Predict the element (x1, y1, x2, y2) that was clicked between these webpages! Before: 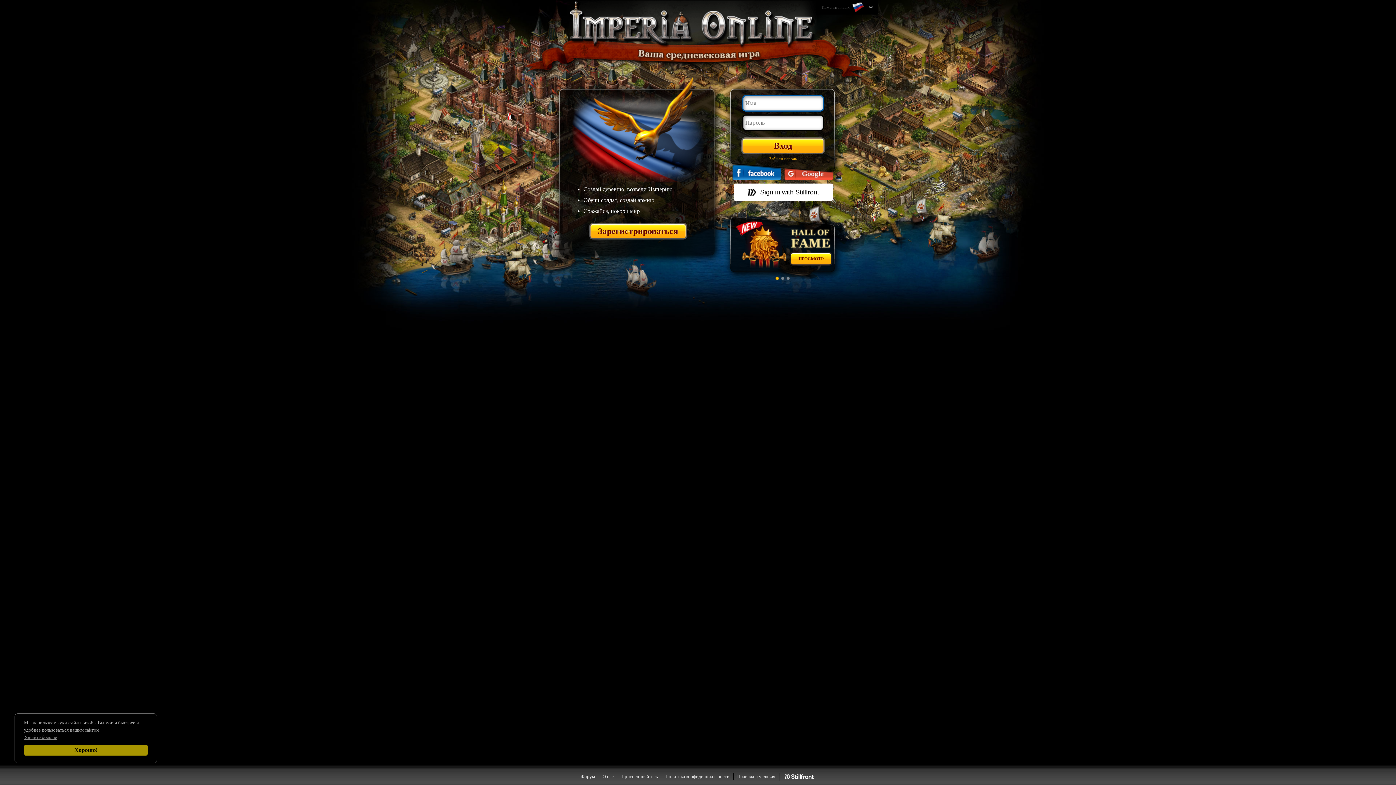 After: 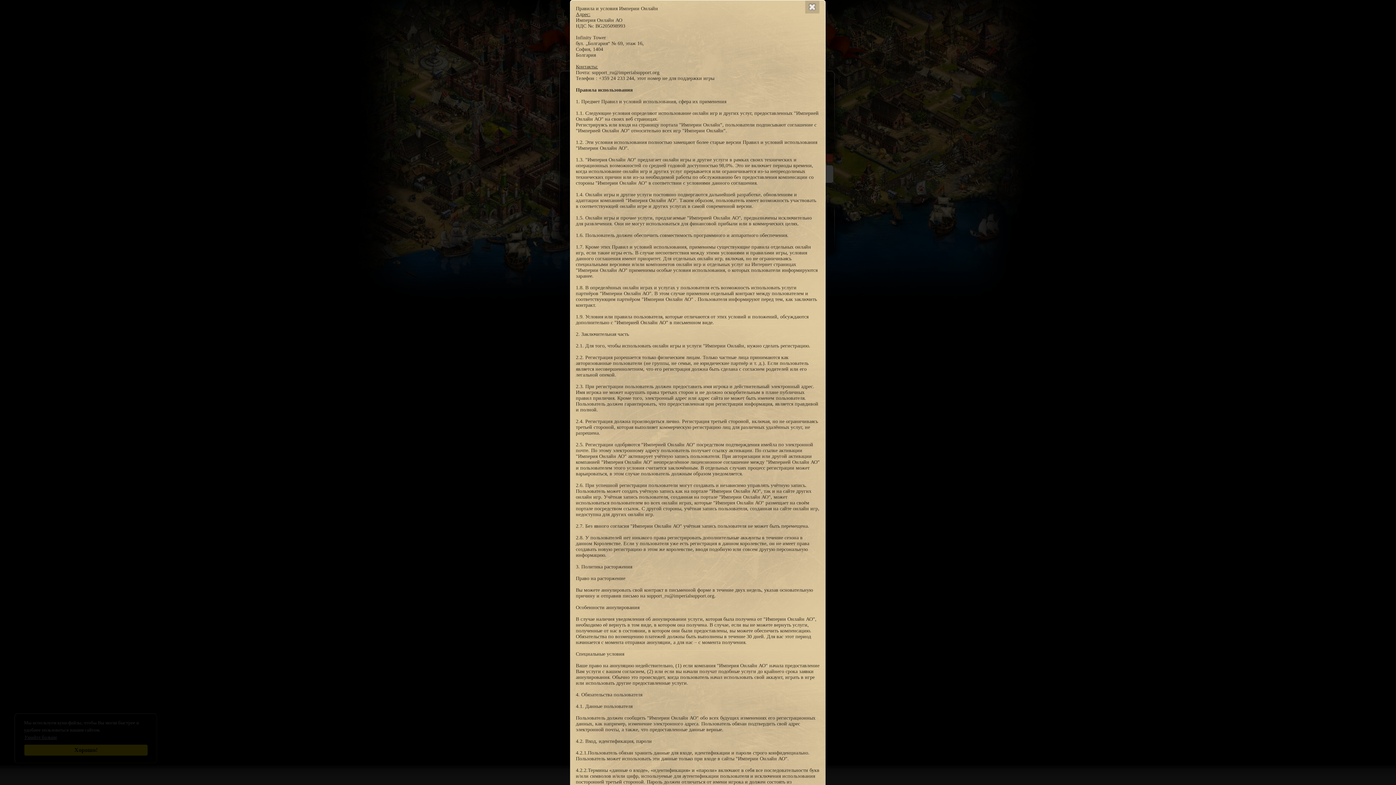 Action: bbox: (733, 773, 779, 780) label: Правила и условия